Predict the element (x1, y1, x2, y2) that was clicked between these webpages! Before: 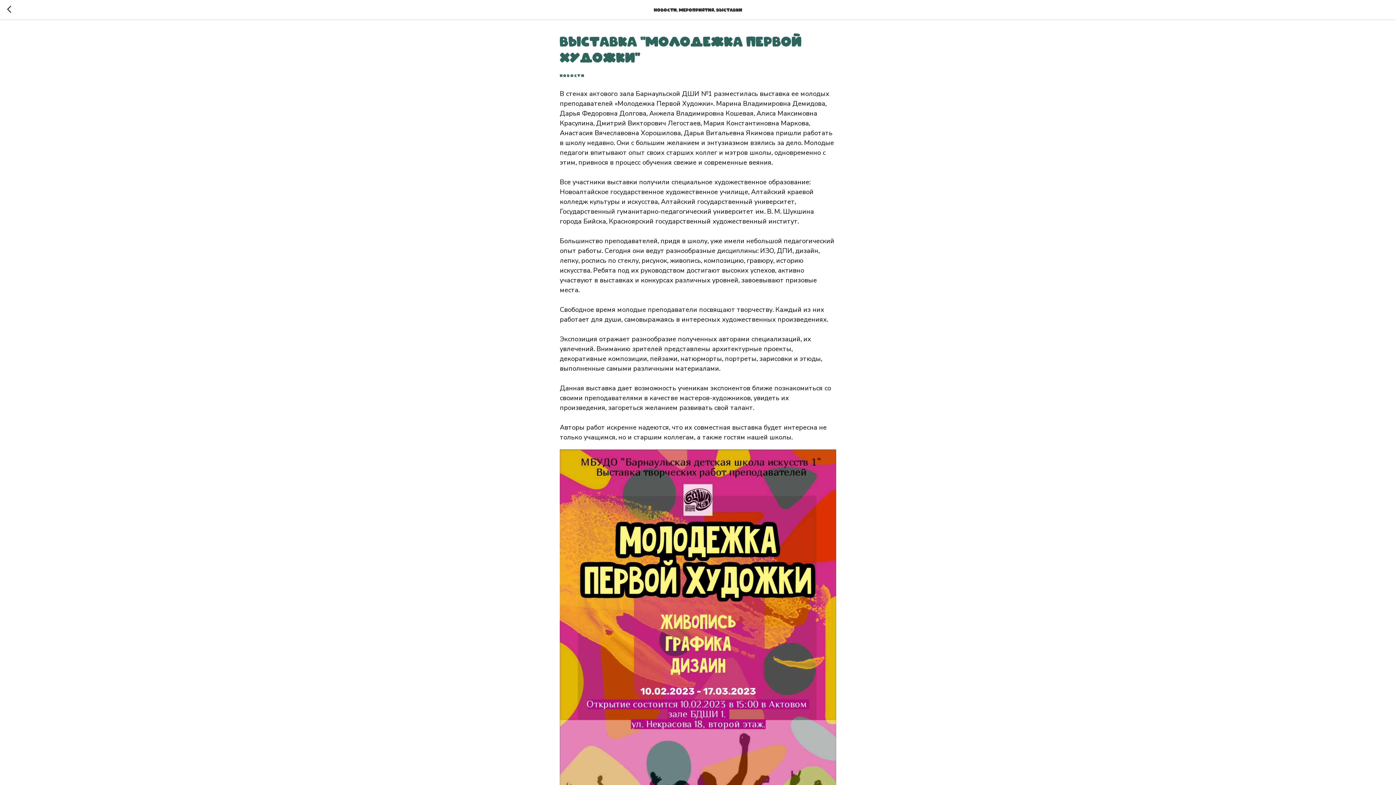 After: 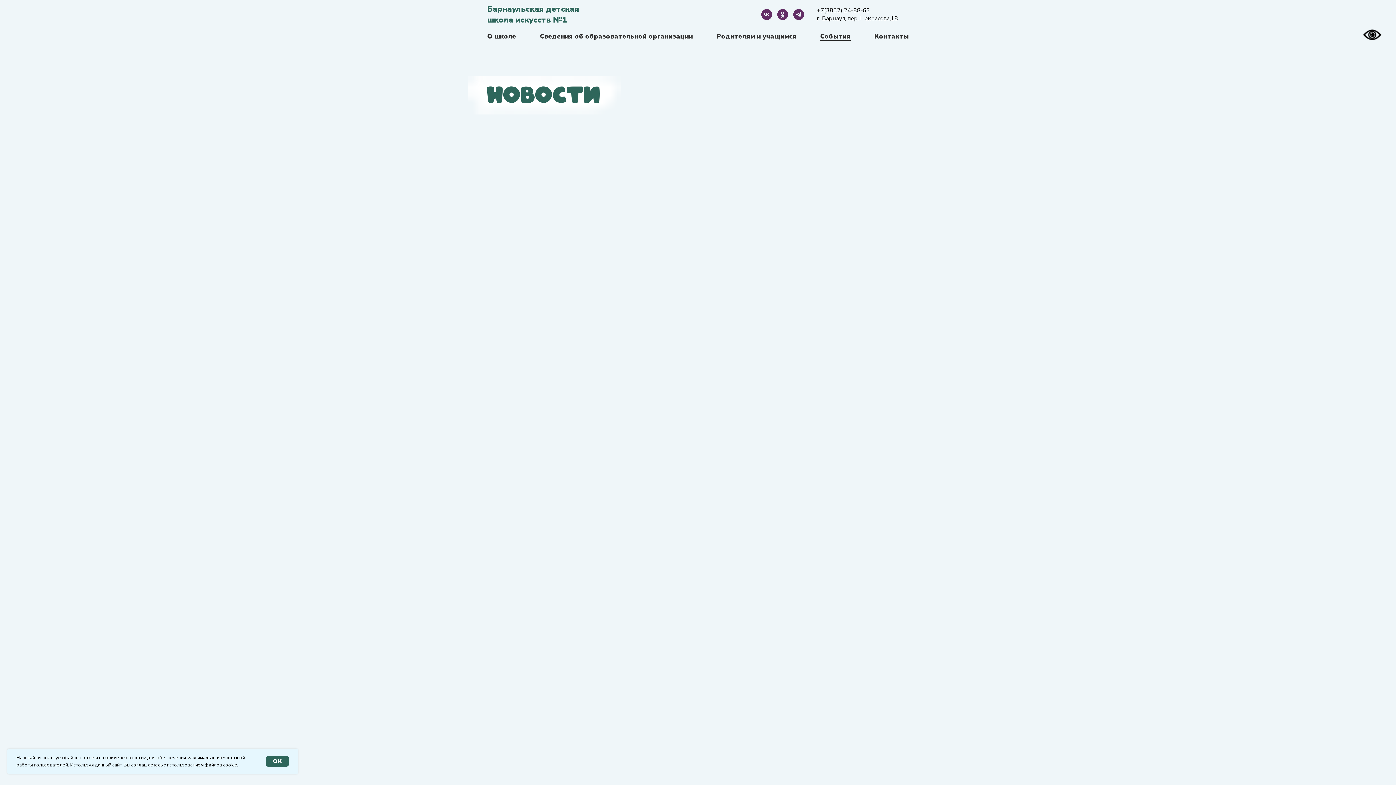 Action: label: НОВОСТИ bbox: (560, 72, 585, 78)